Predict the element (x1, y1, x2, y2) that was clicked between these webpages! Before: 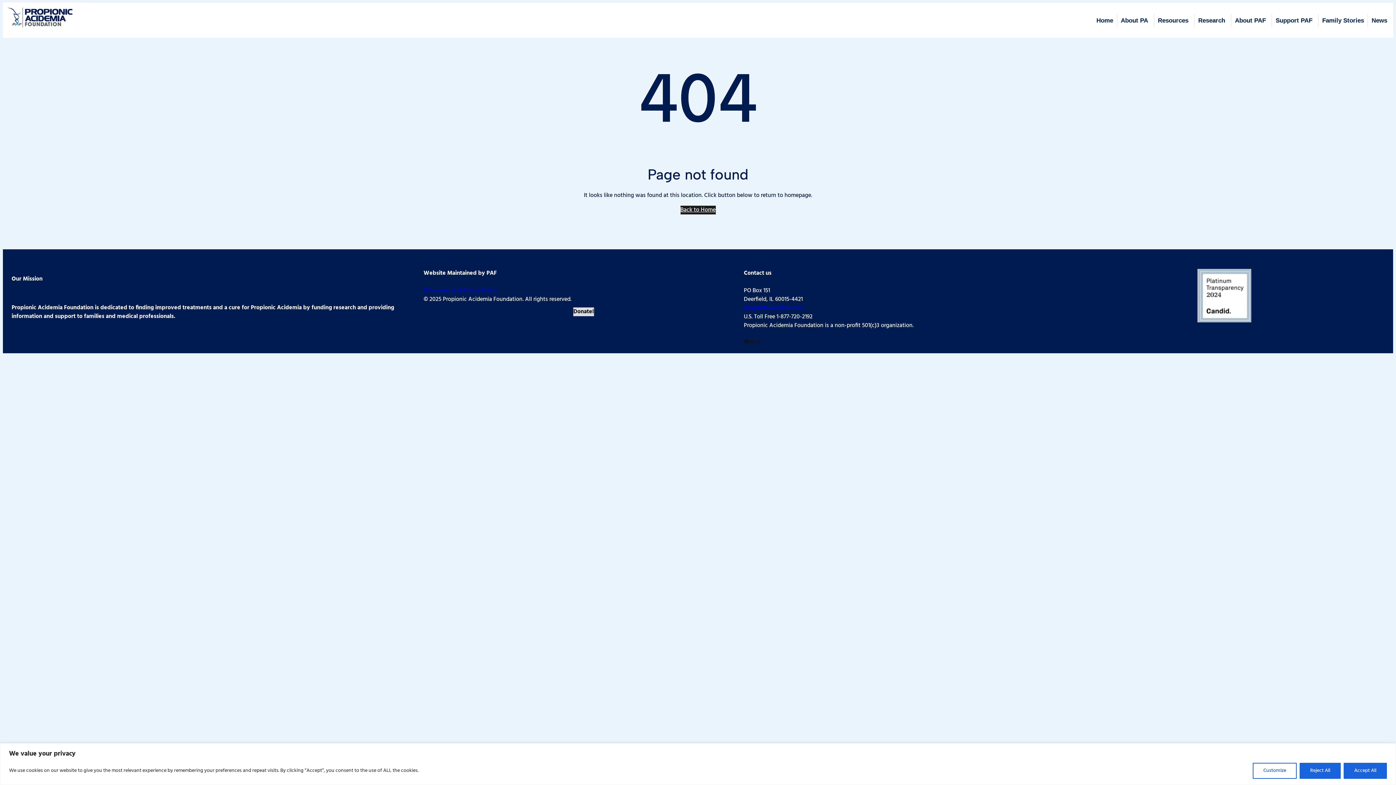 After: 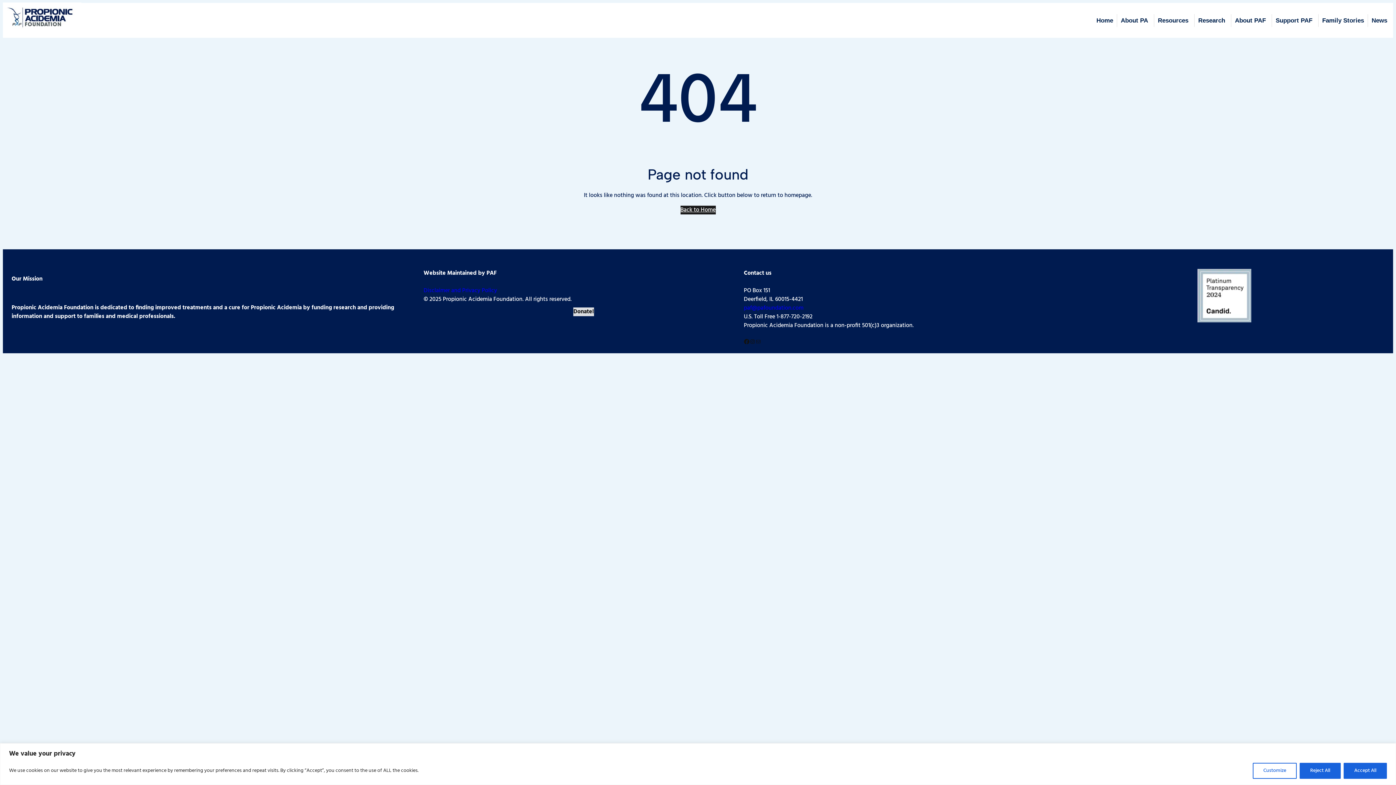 Action: label: Facebook bbox: (744, 338, 749, 344)